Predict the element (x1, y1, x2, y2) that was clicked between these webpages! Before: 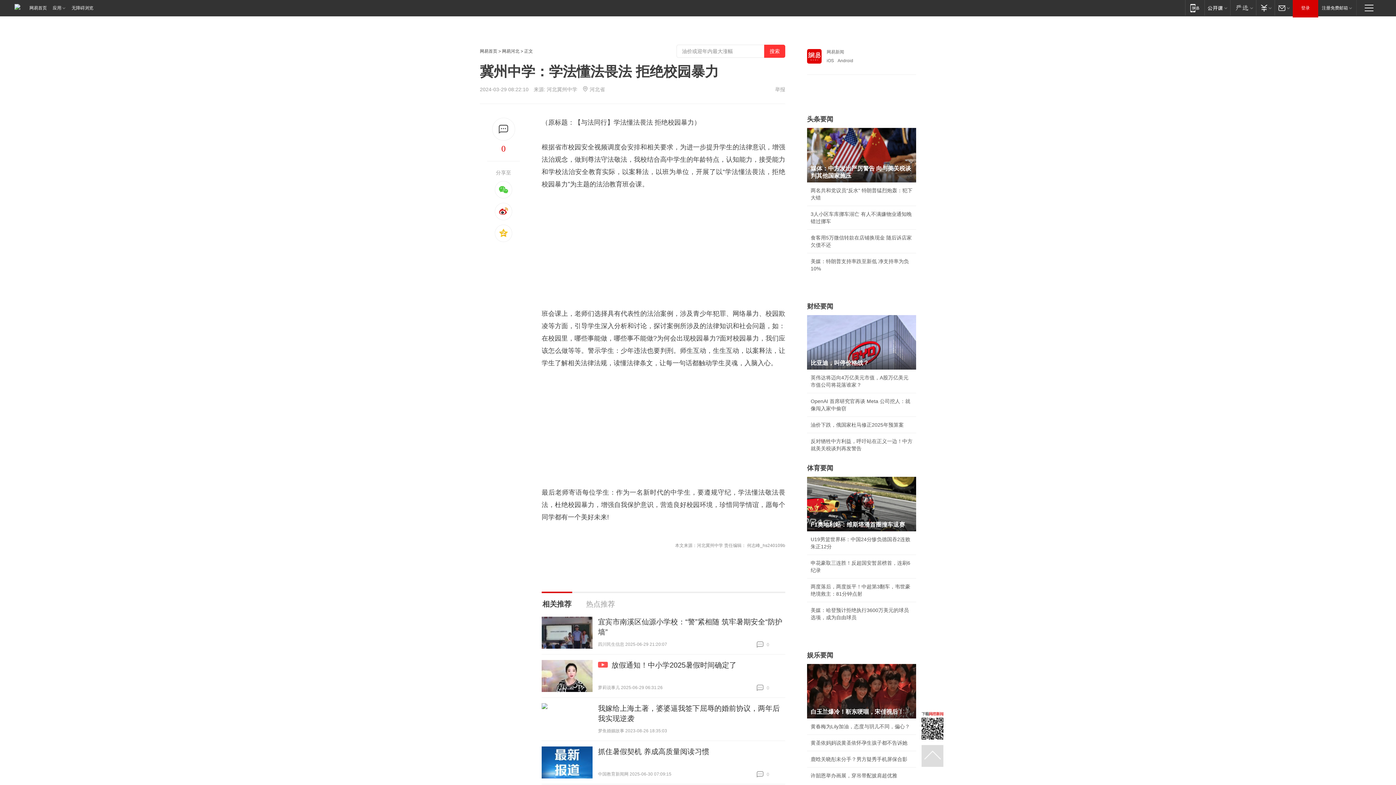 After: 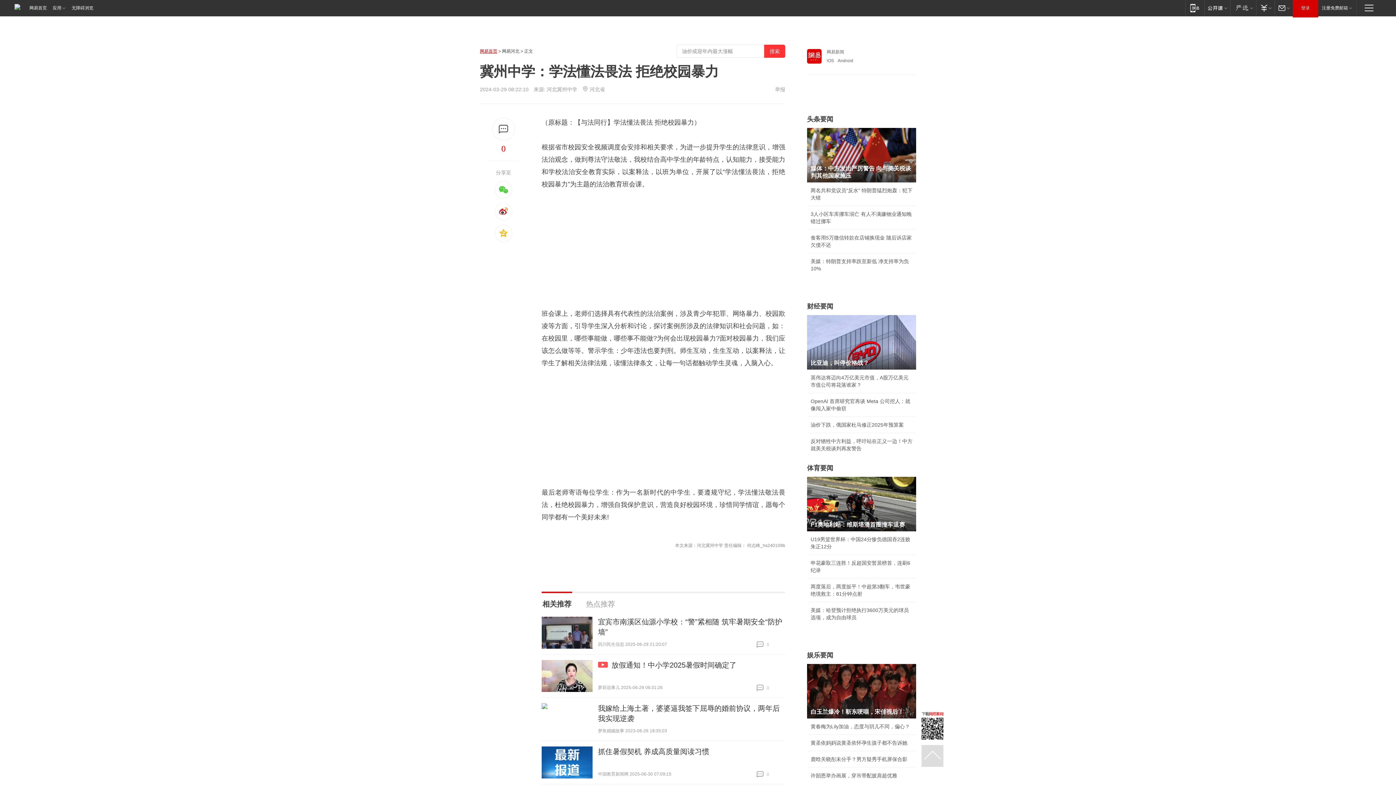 Action: bbox: (480, 48, 497, 53) label: 网易首页